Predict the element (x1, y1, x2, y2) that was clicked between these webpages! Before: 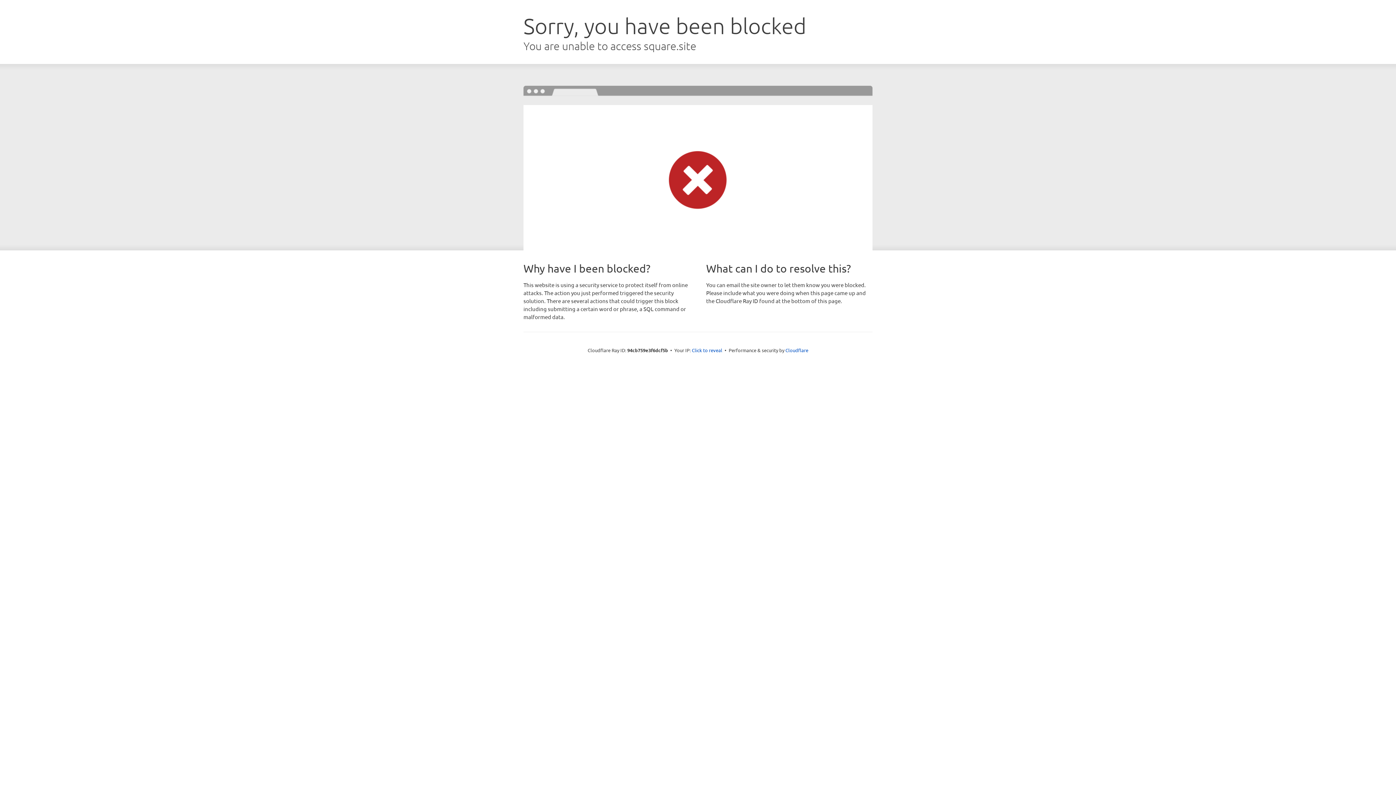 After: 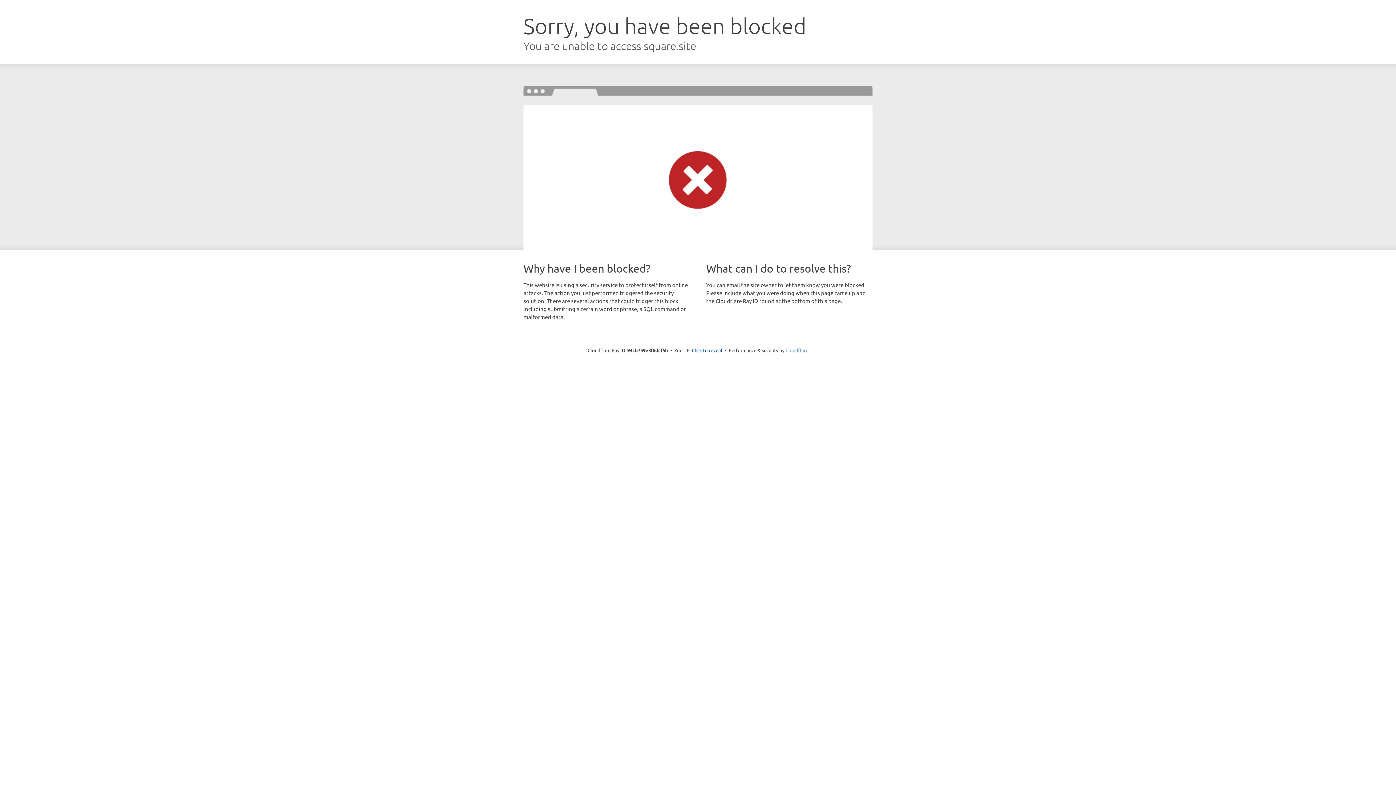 Action: bbox: (785, 347, 808, 353) label: Cloudflare